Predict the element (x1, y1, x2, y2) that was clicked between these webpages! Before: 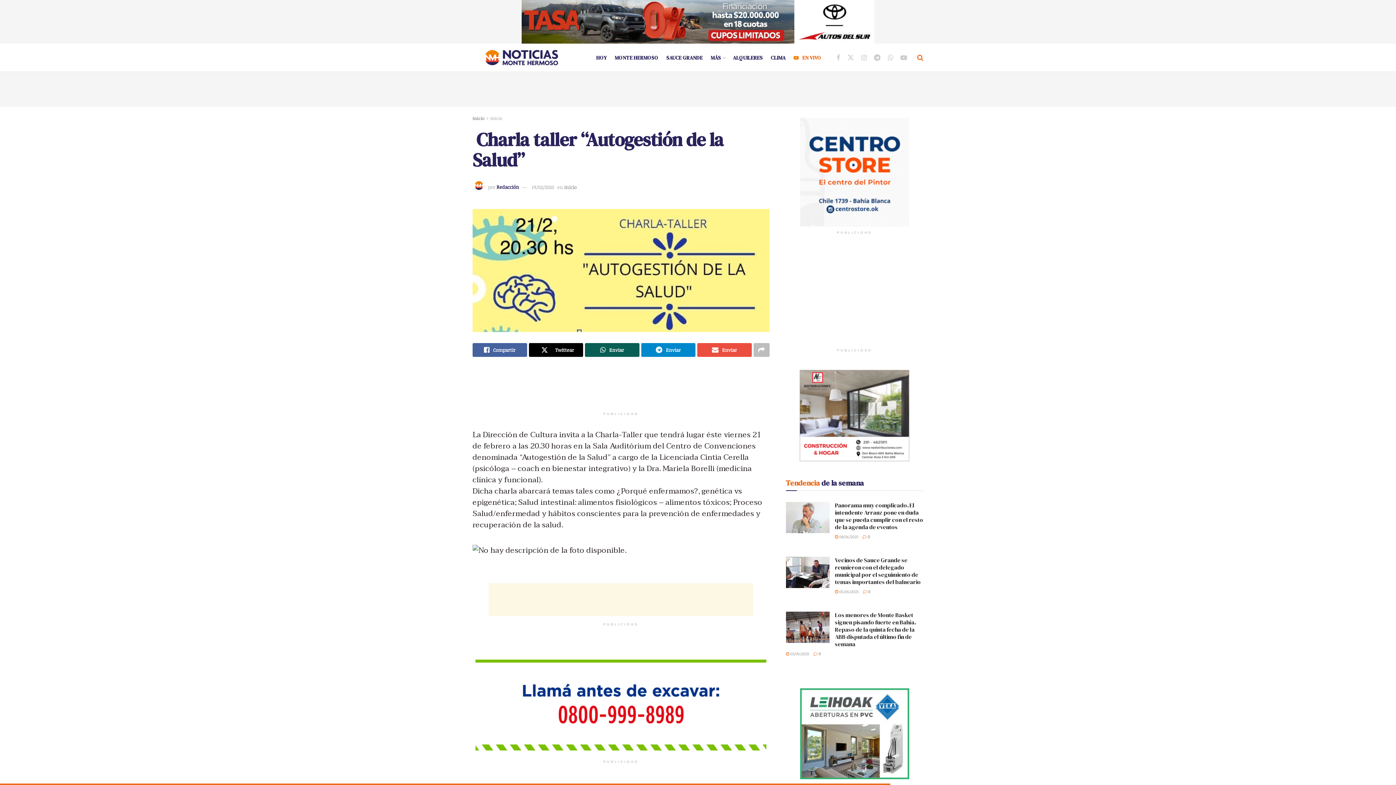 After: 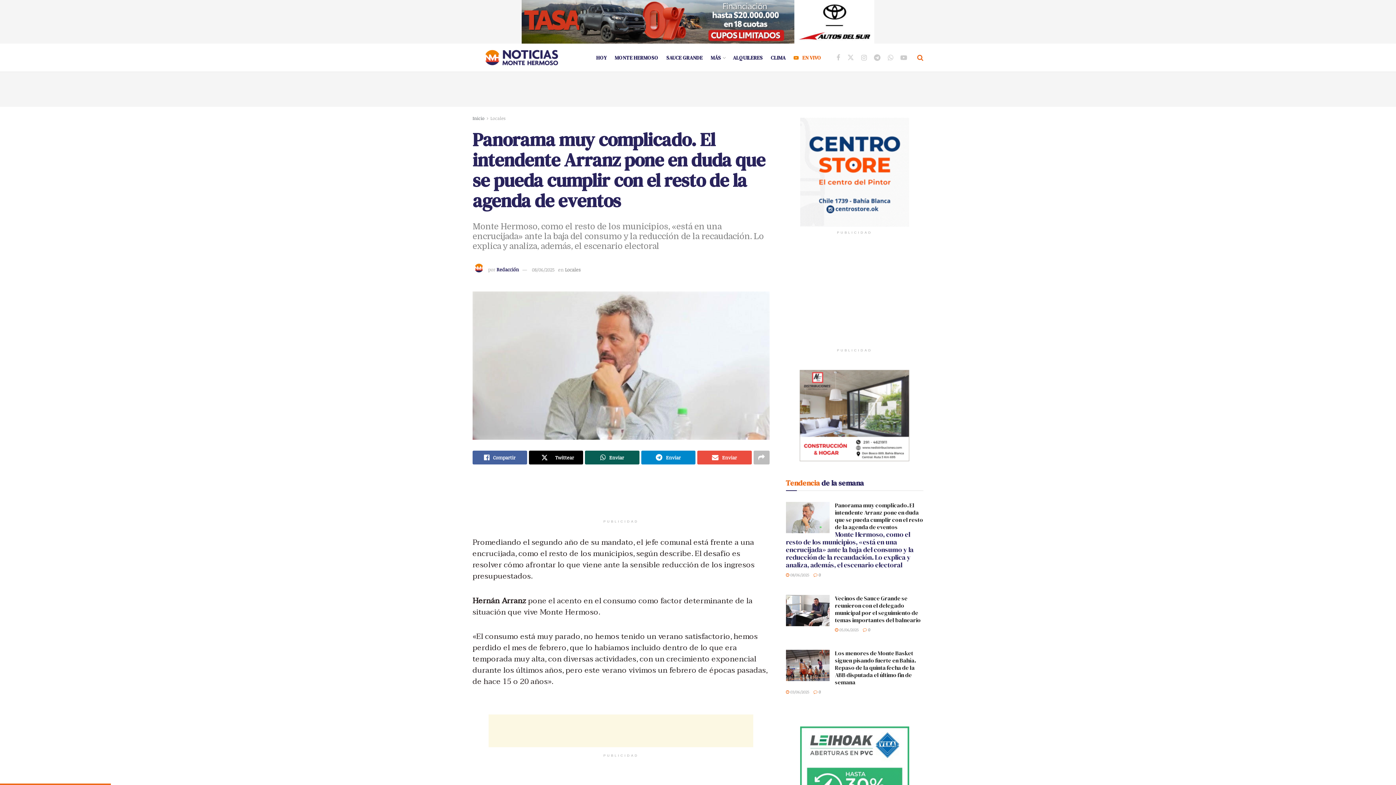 Action: bbox: (835, 534, 858, 539) label:  08/06/2025